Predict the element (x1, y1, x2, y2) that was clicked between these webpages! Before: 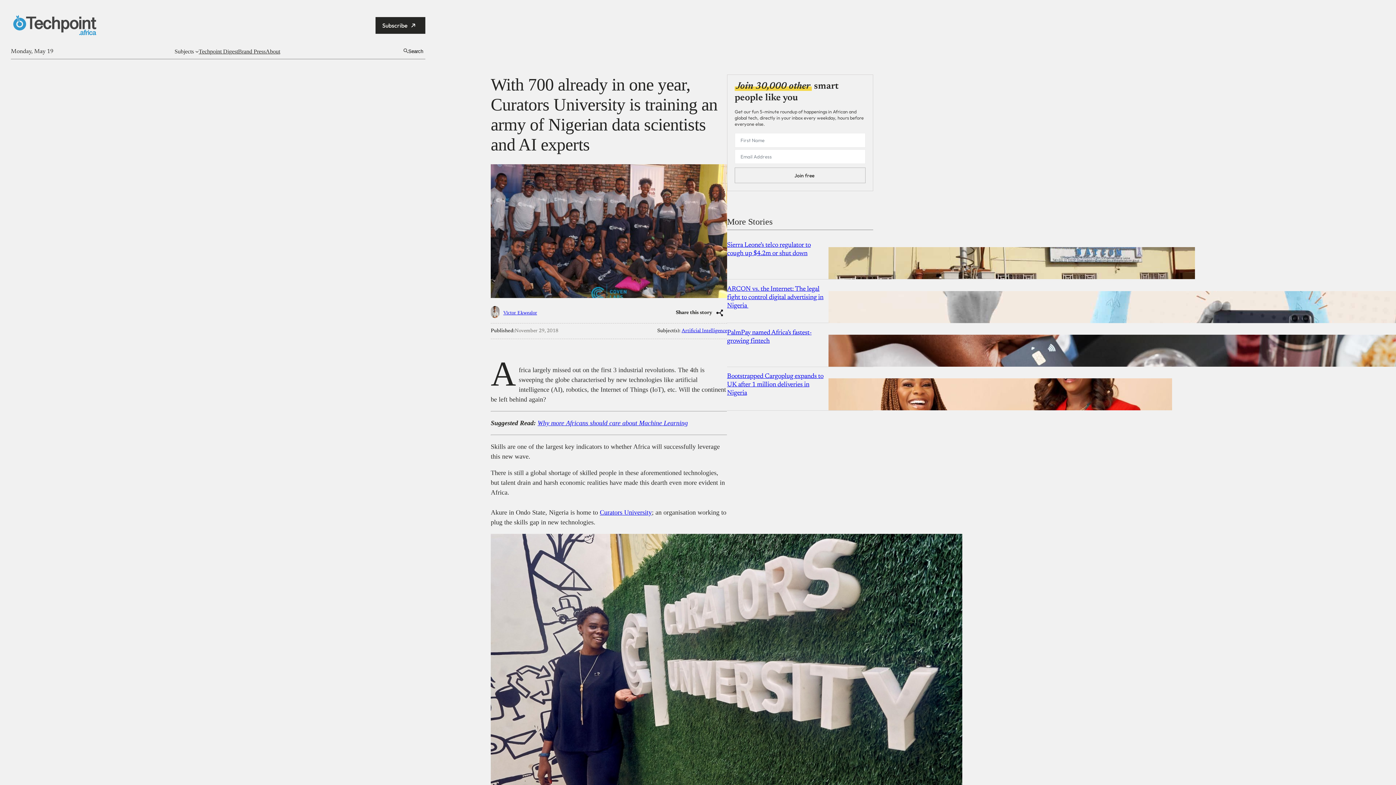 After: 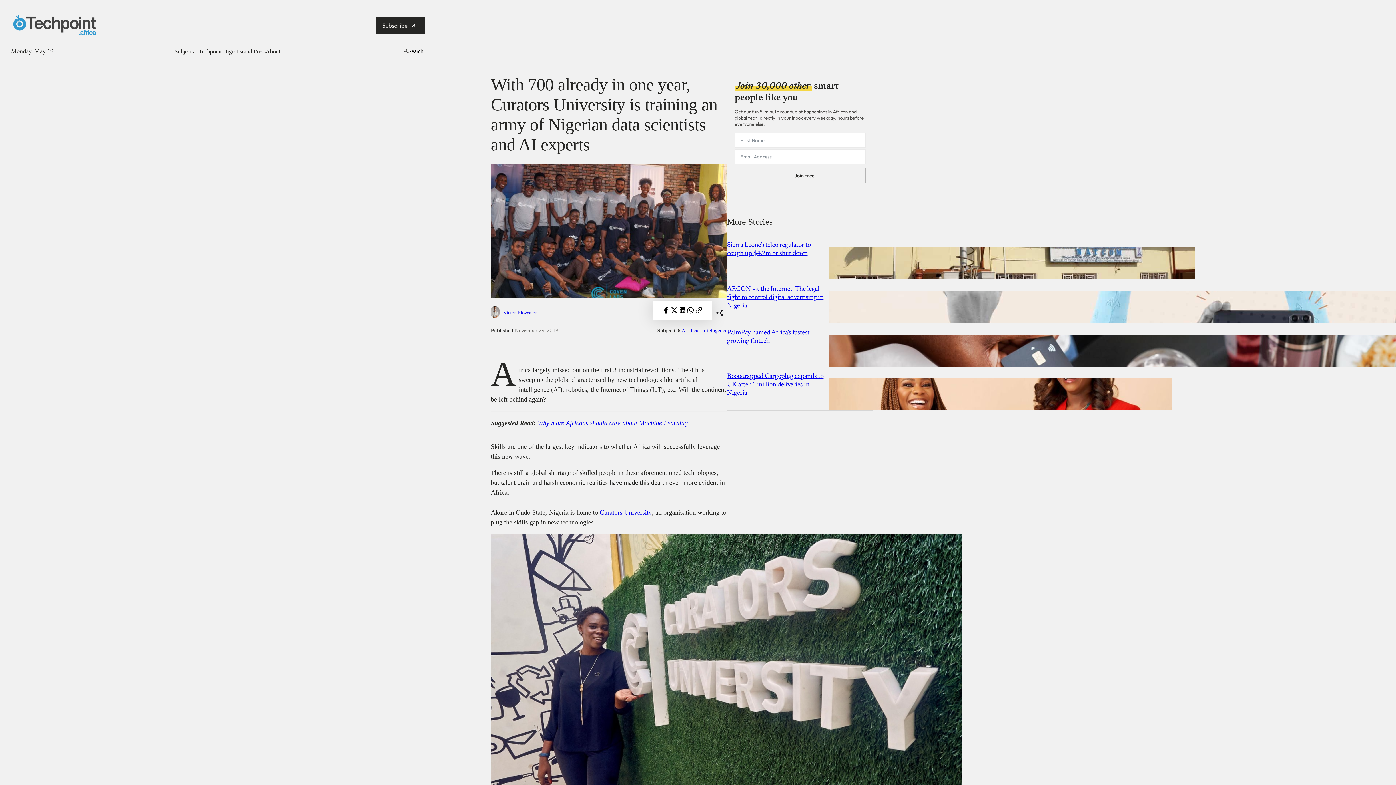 Action: bbox: (712, 305, 727, 320)